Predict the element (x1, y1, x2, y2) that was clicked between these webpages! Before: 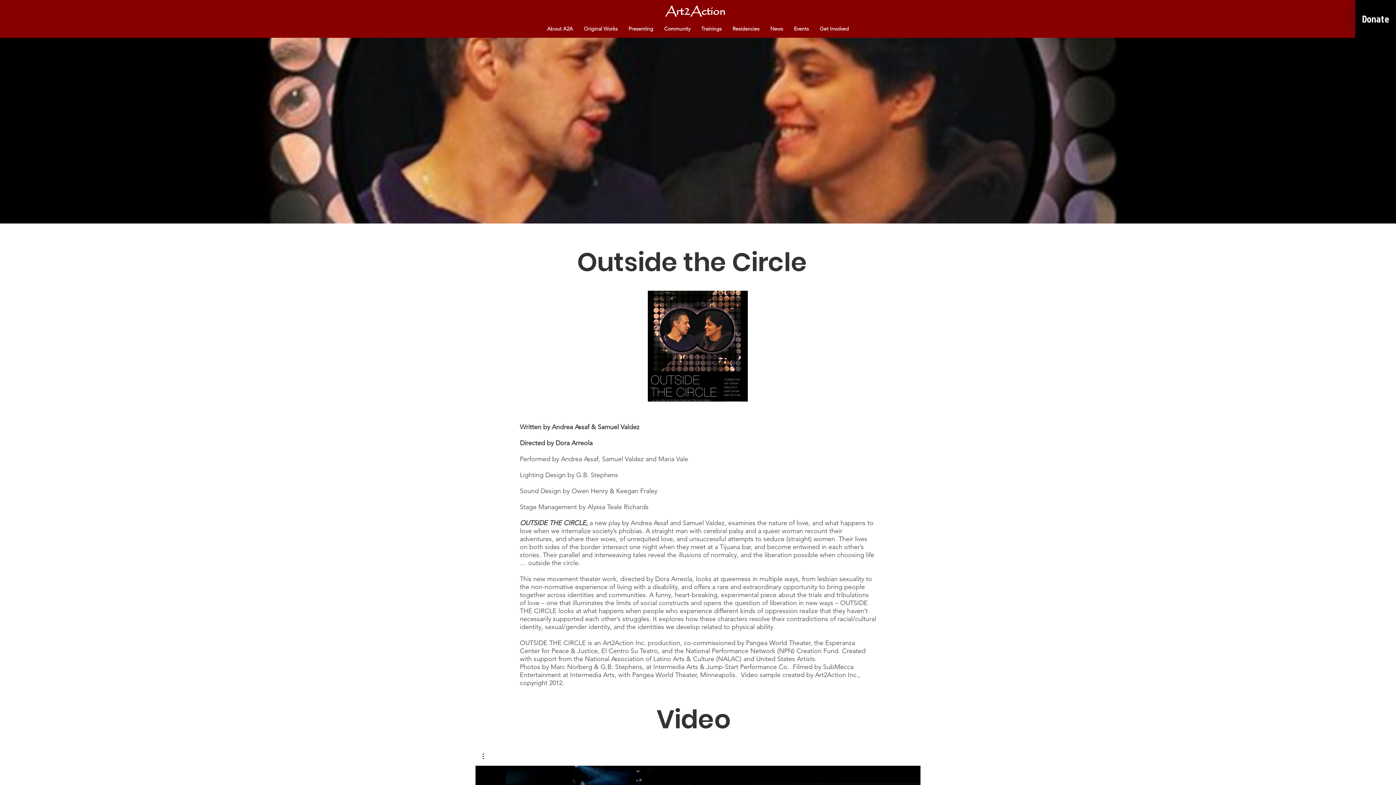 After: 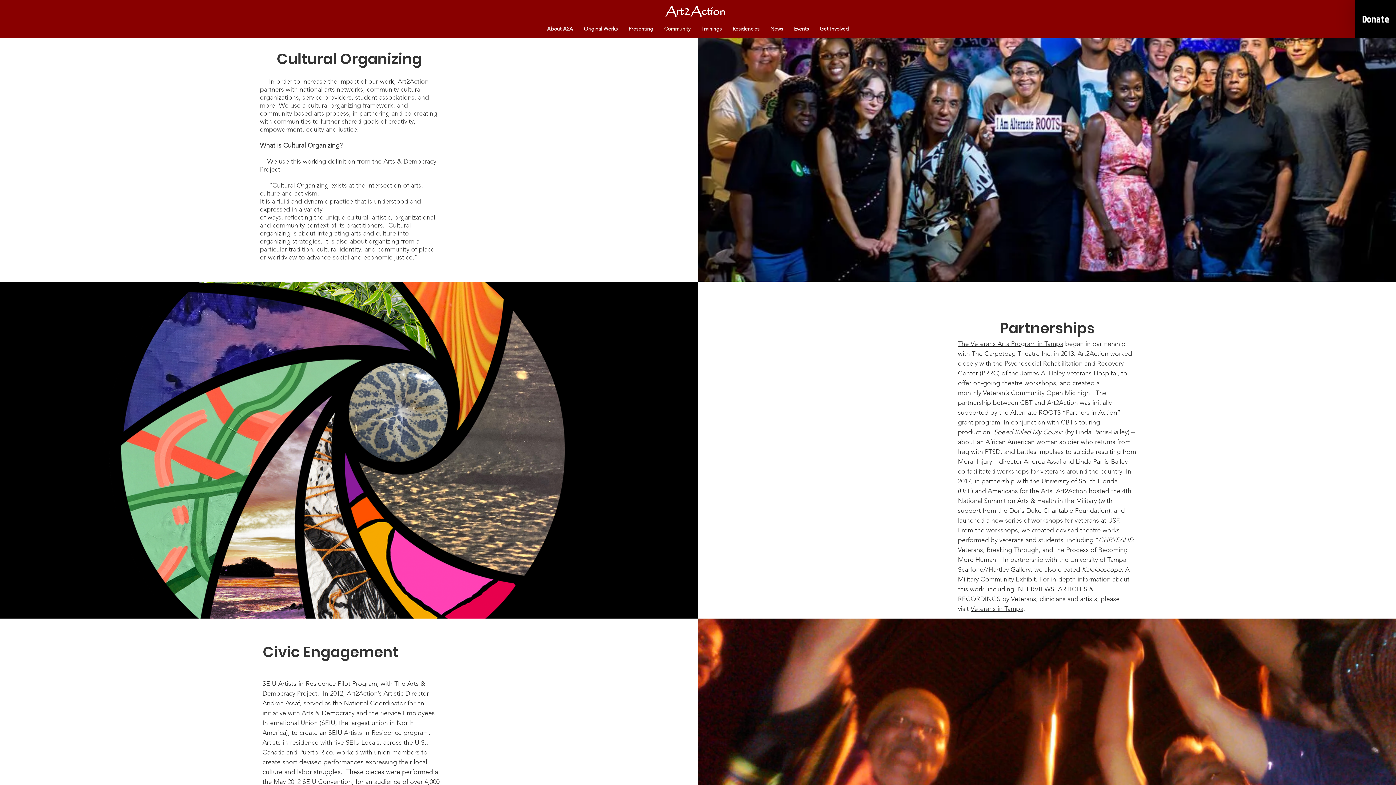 Action: label: Community bbox: (658, 19, 696, 37)